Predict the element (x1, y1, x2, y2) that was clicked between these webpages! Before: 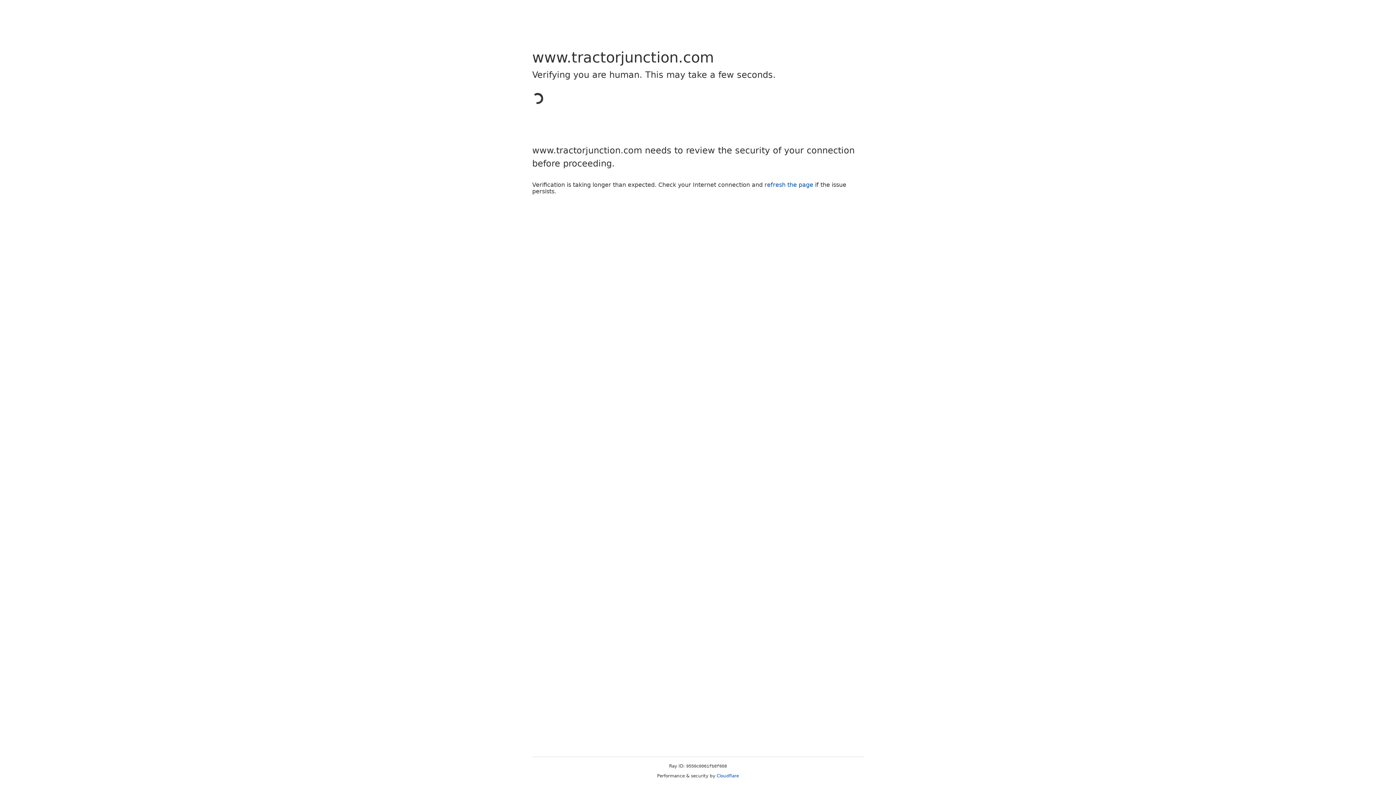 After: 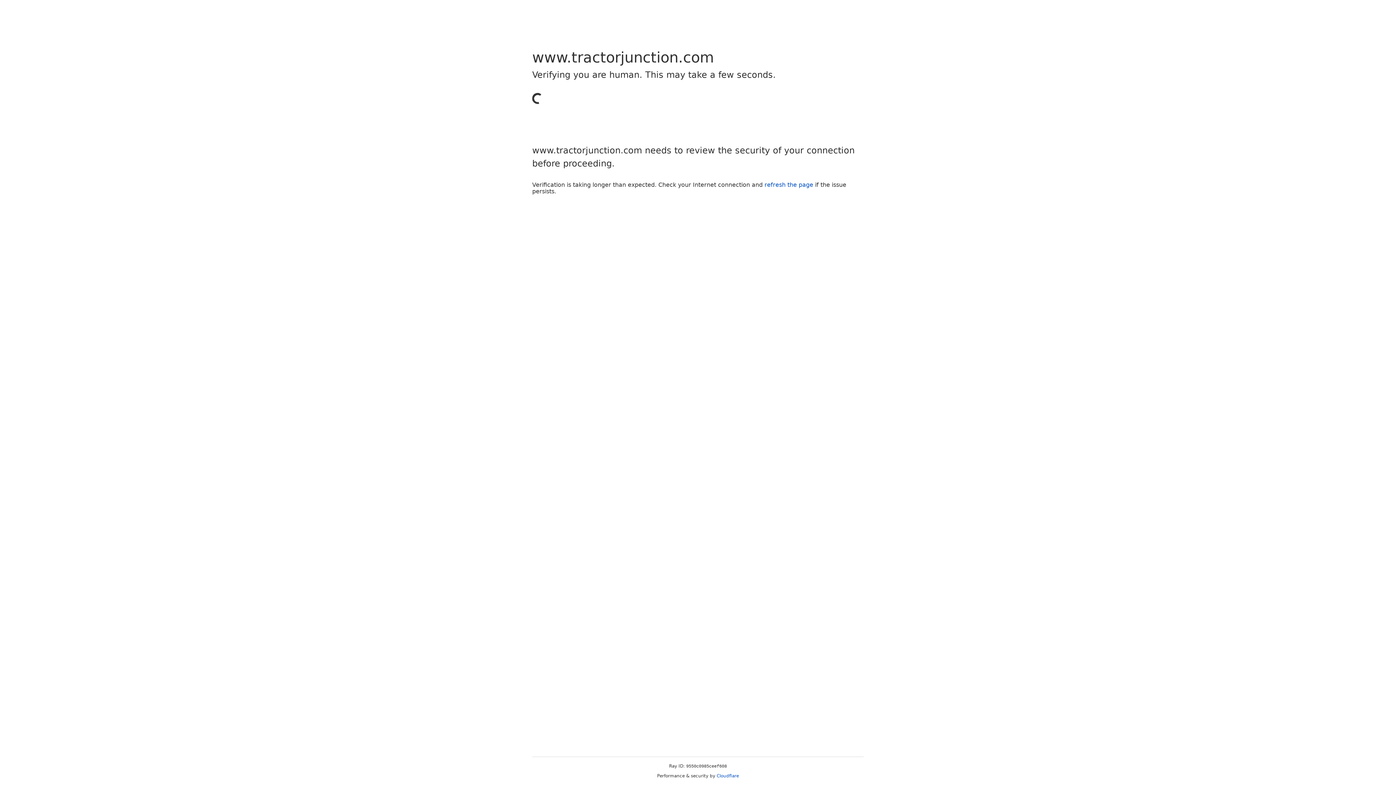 Action: bbox: (716, 773, 739, 778) label: Cloudflare